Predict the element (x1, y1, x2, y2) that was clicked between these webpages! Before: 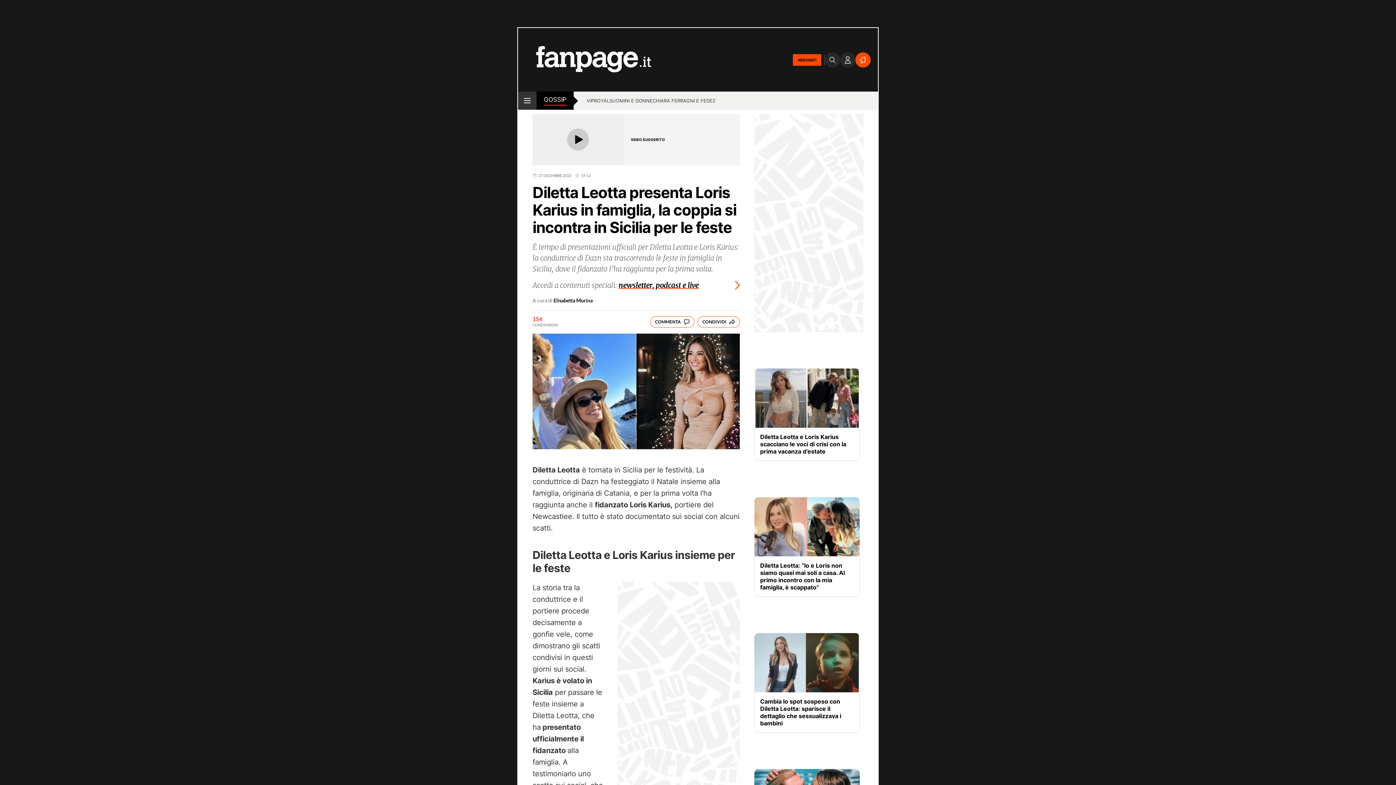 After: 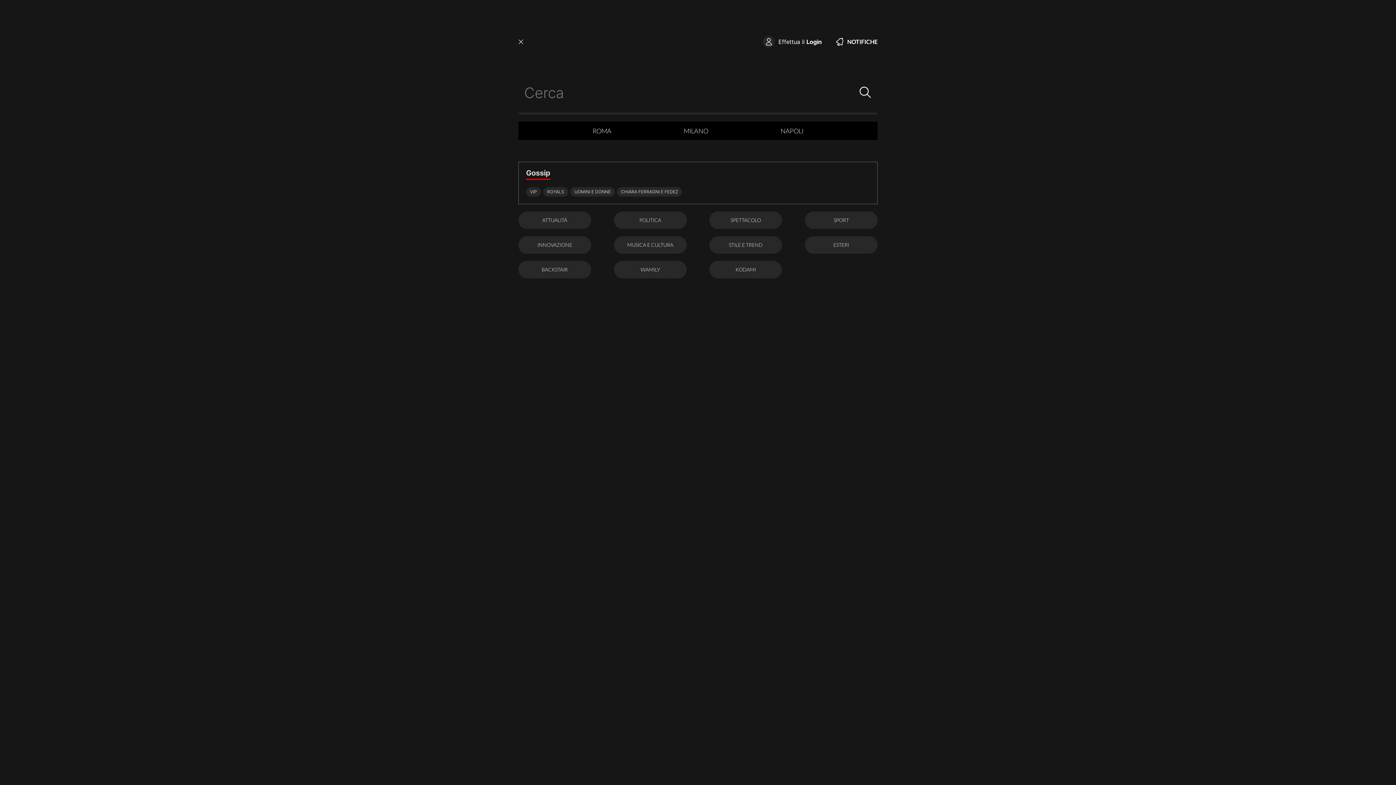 Action: bbox: (518, 91, 536, 109) label: open menu